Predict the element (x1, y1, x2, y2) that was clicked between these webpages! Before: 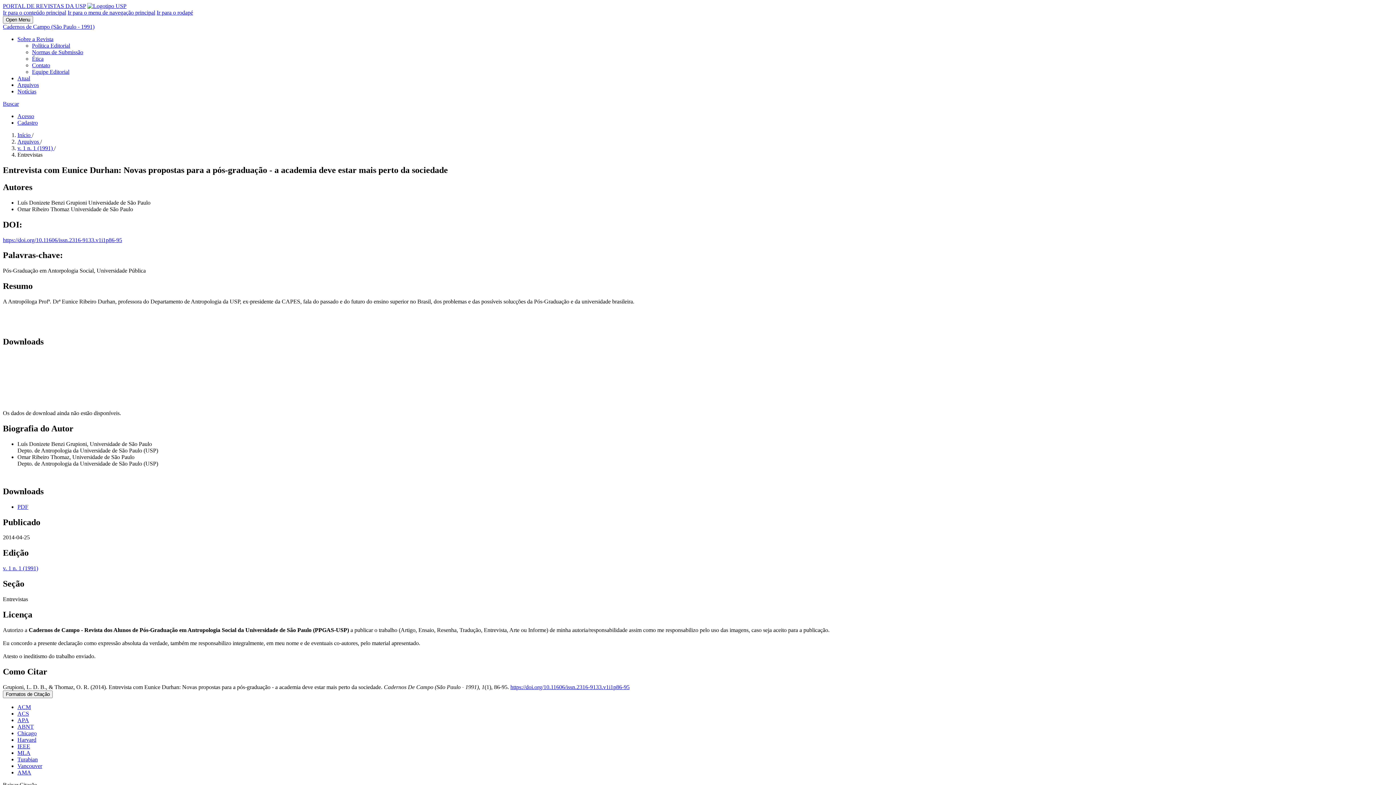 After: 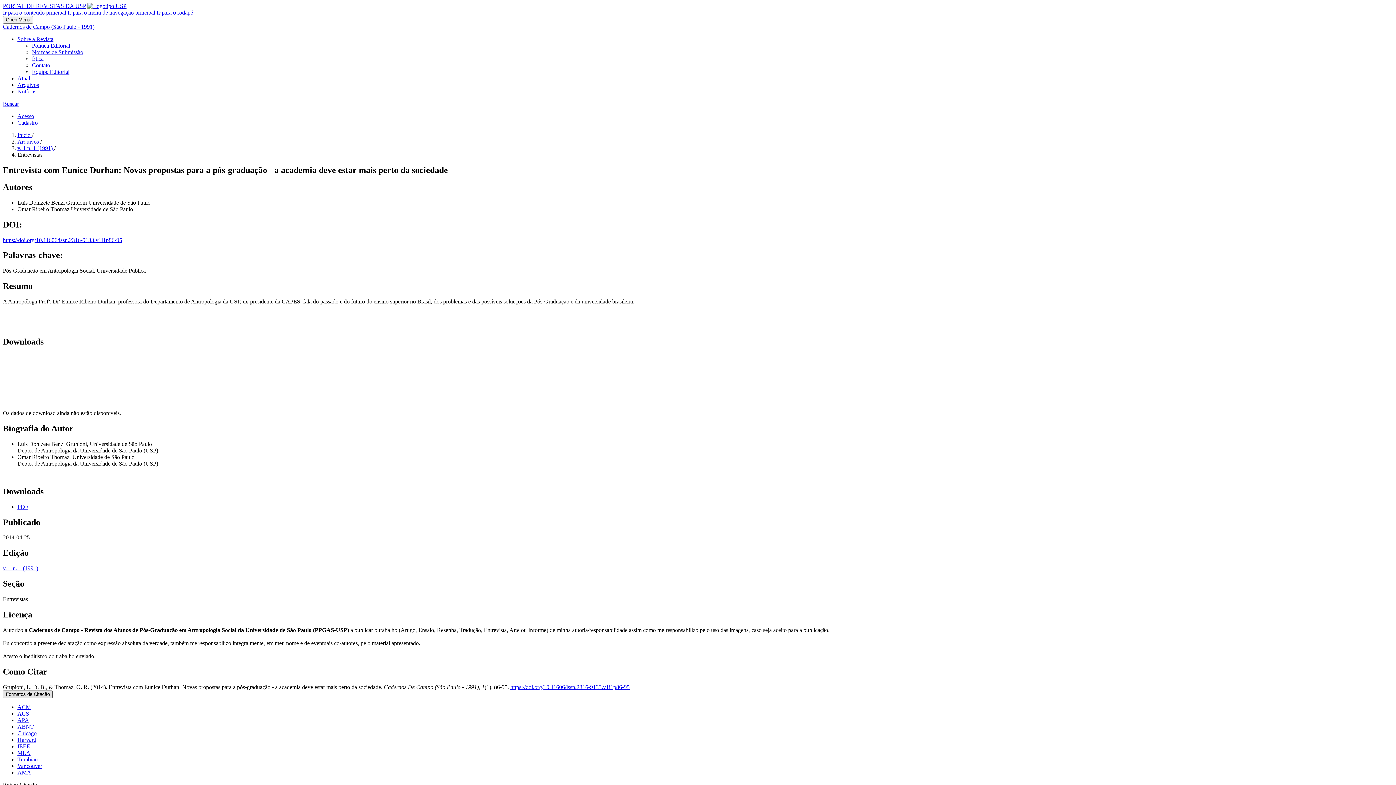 Action: bbox: (2, 690, 52, 698) label: Formatos de Citação